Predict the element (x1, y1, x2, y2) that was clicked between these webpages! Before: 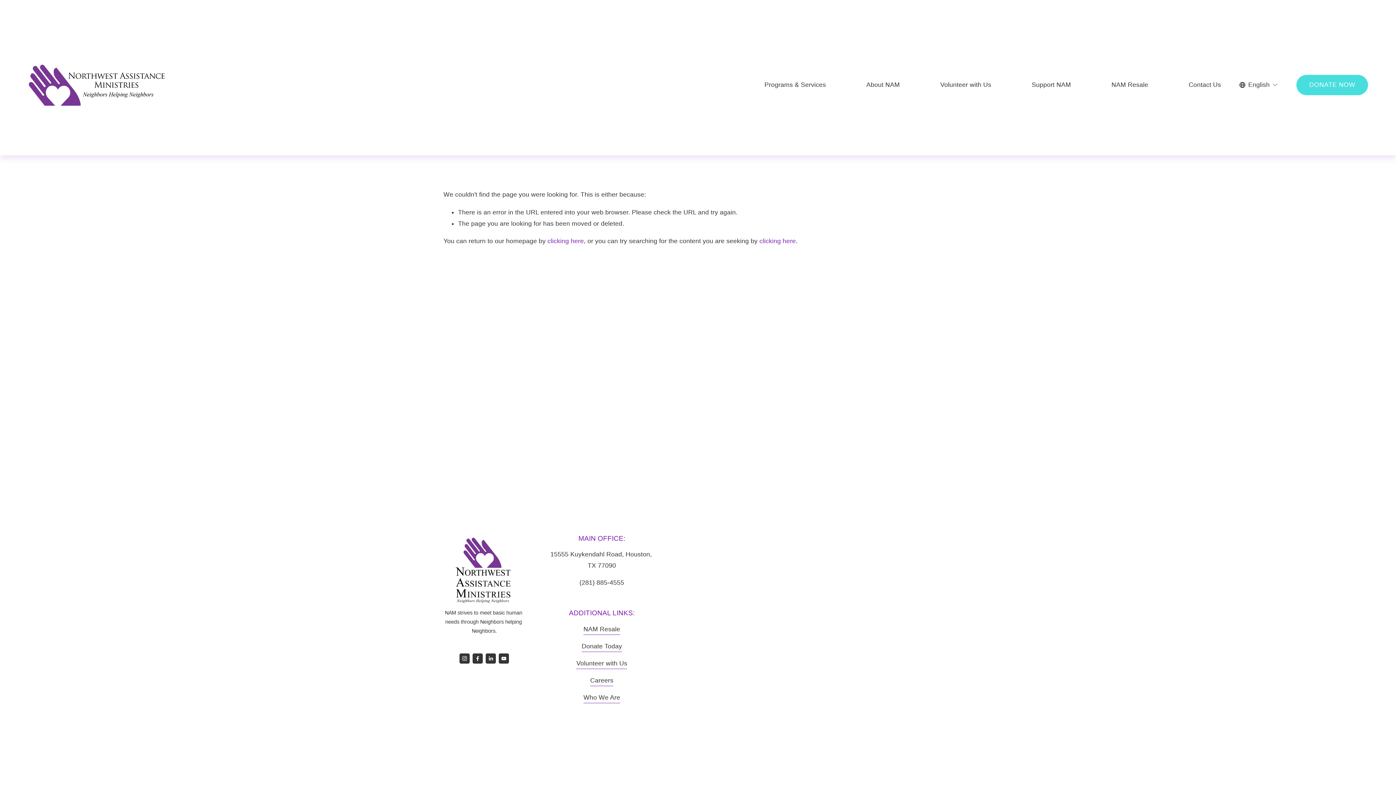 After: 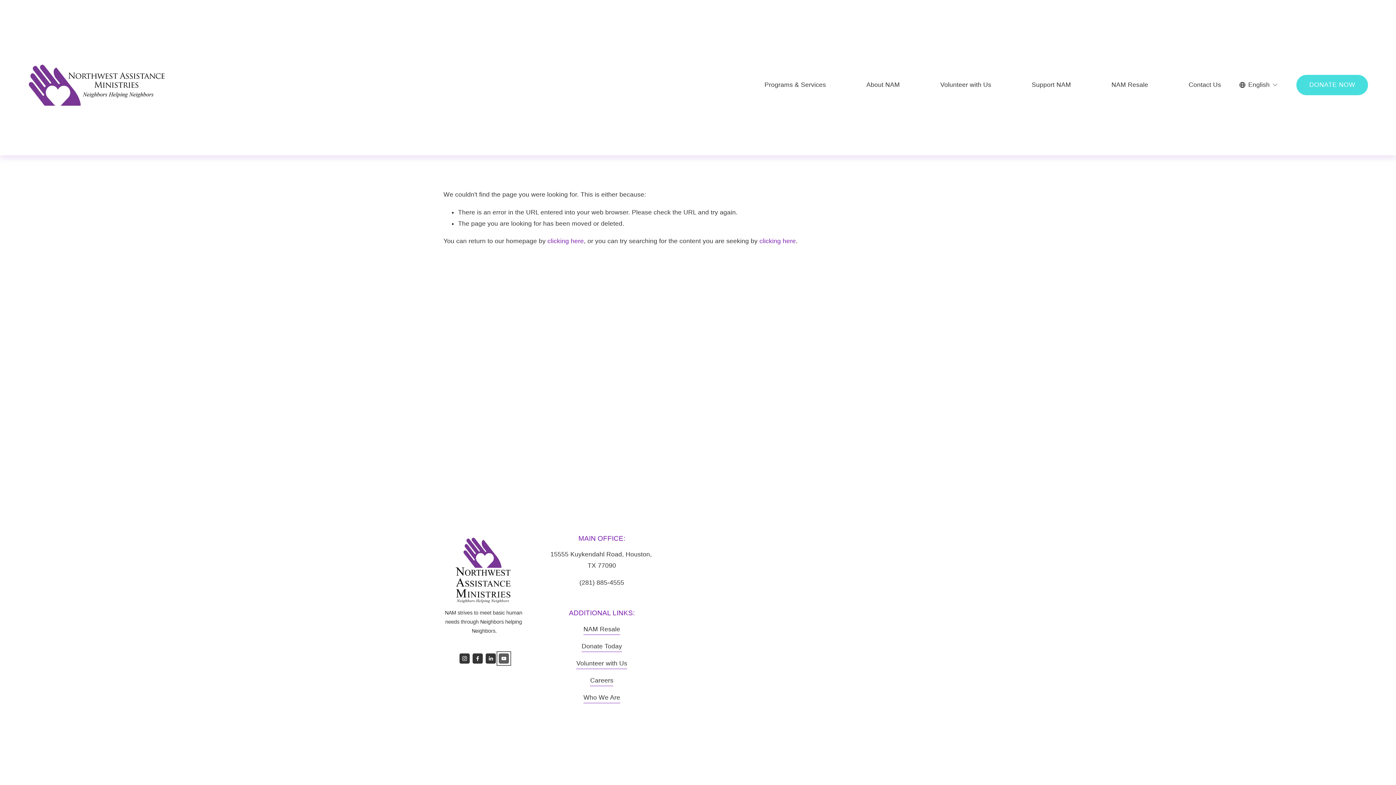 Action: bbox: (498, 653, 509, 663) label: YouTube